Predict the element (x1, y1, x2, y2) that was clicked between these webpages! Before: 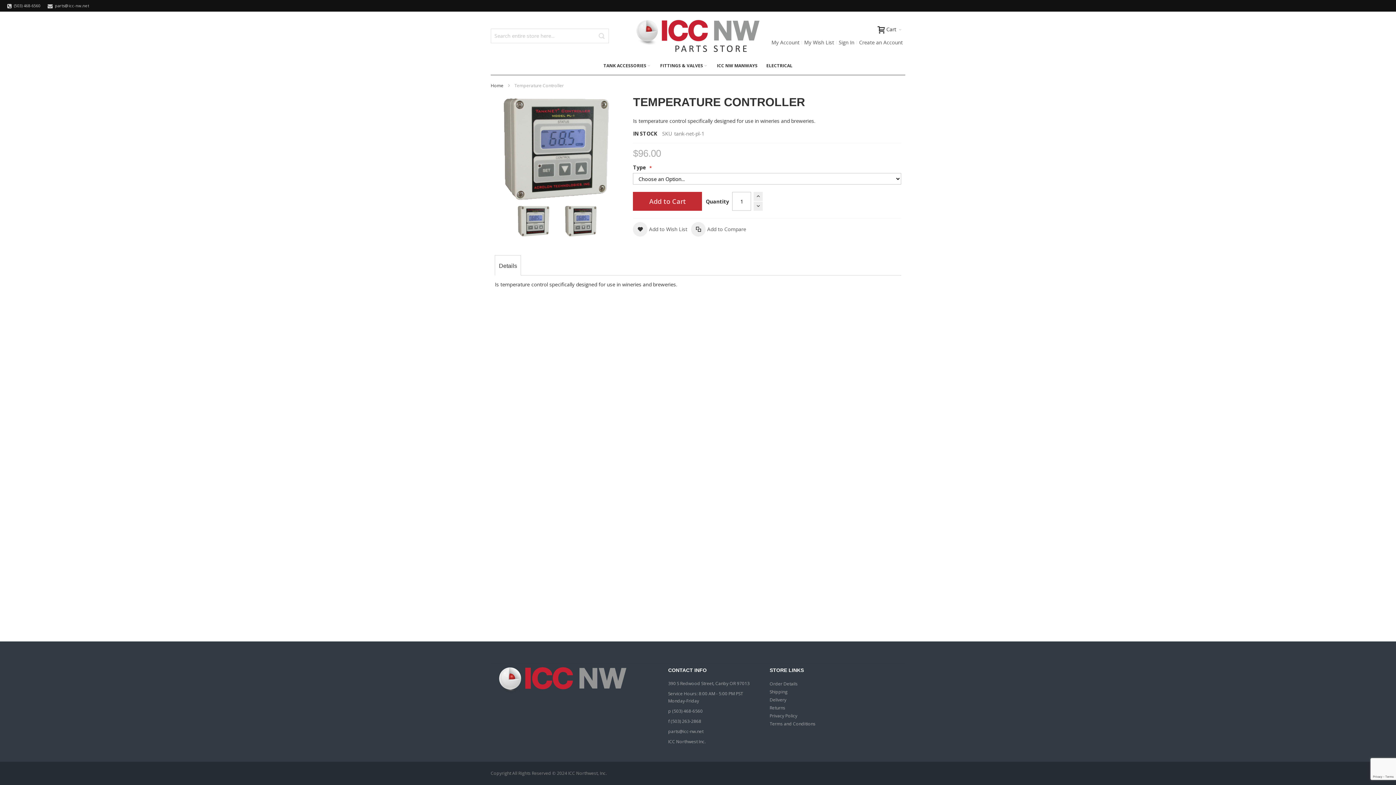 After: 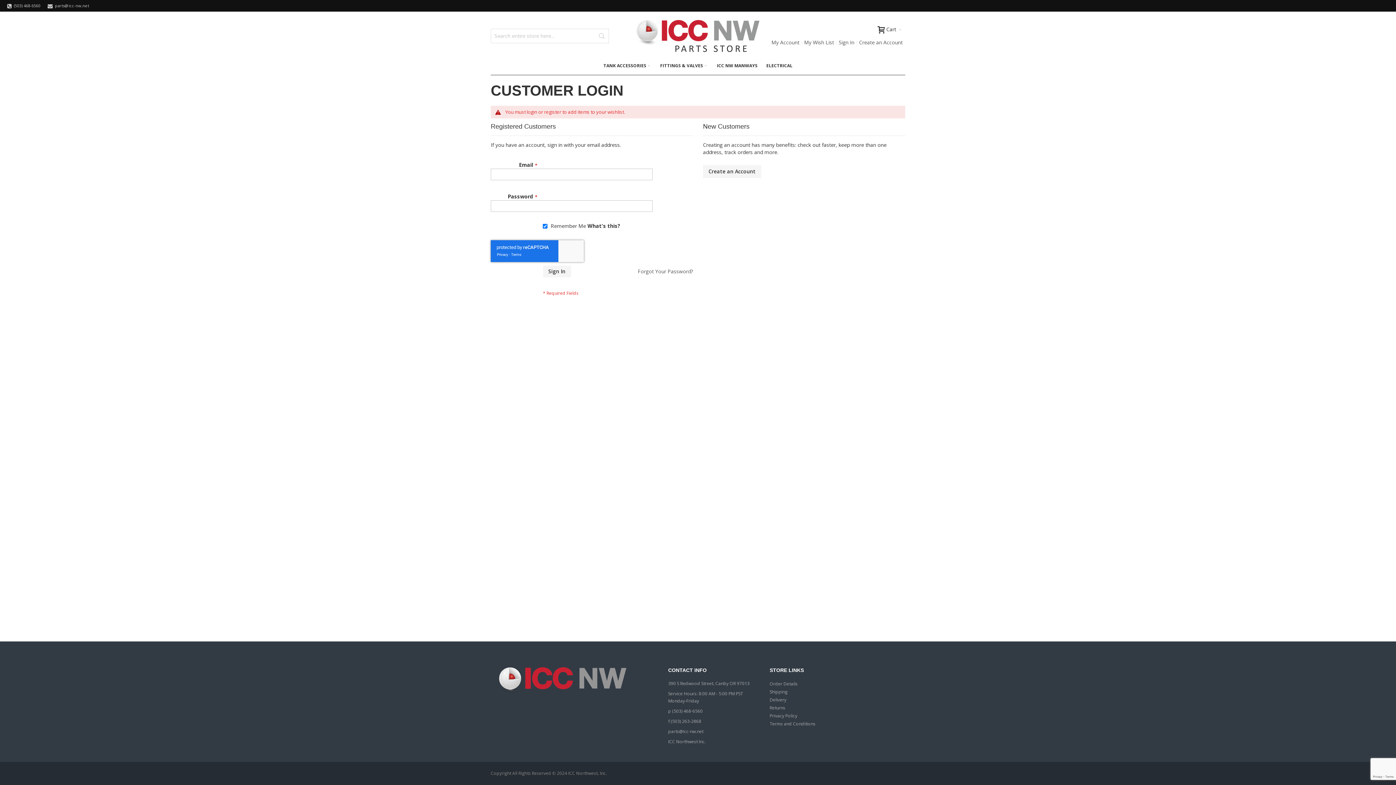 Action: label: Add to Wish List bbox: (633, 222, 687, 236)